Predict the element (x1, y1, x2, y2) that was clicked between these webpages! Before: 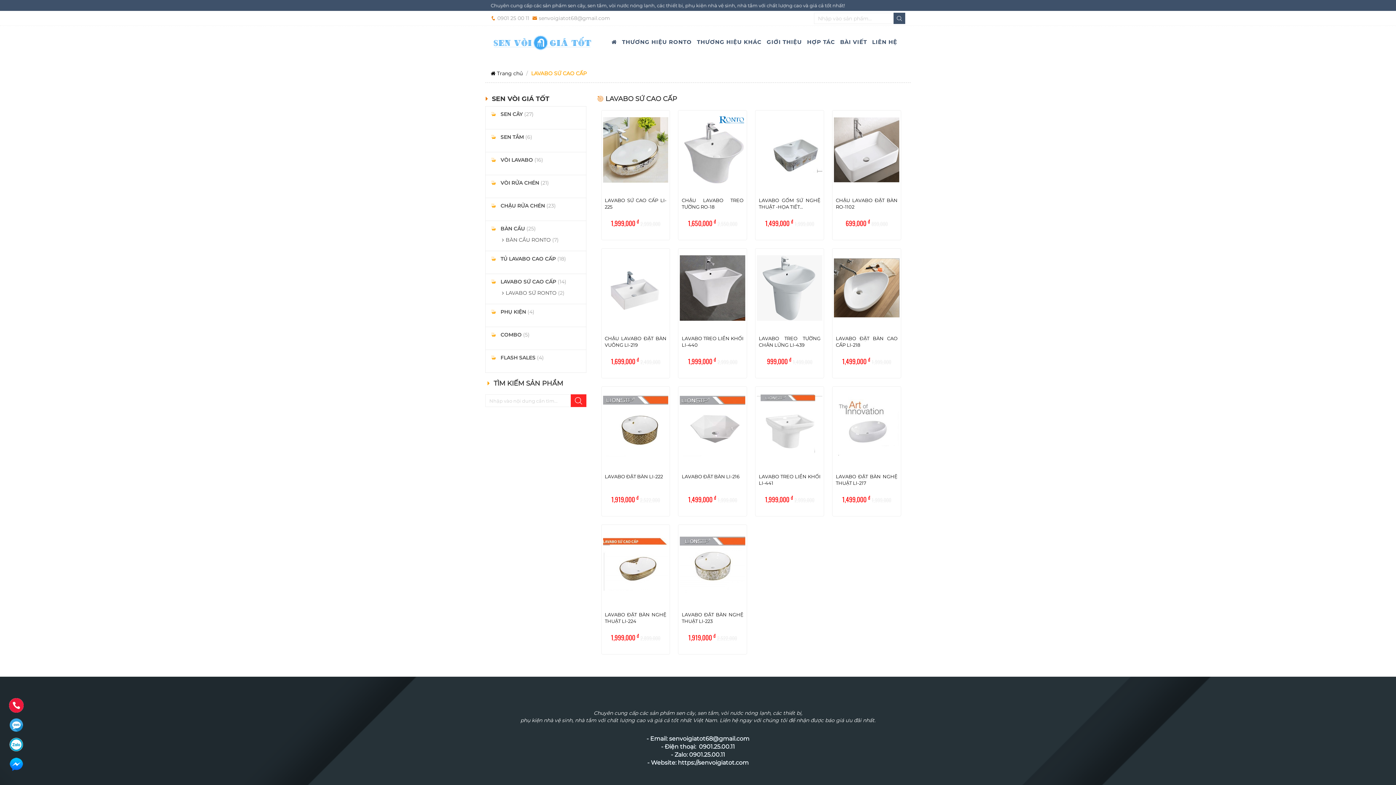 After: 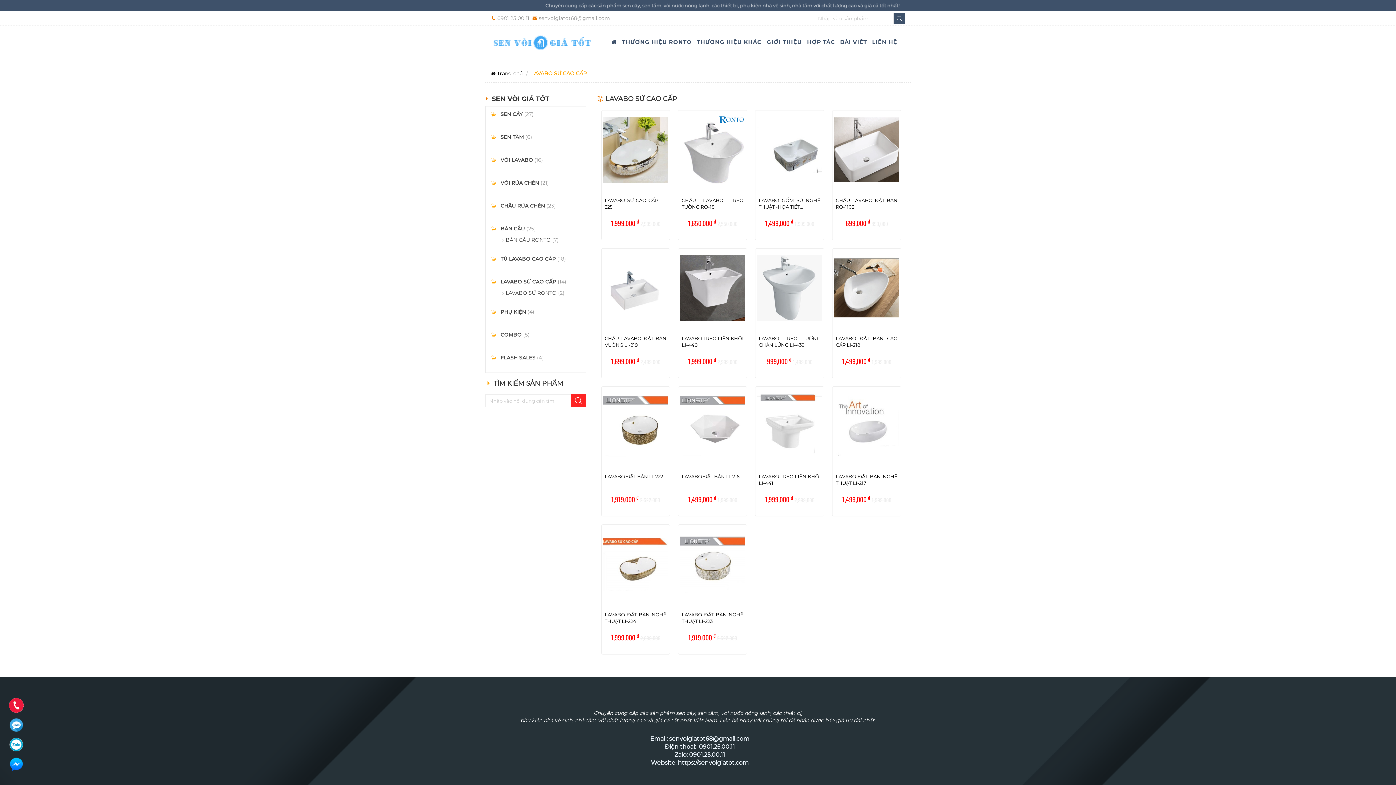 Action: label: senvoigiatot68@gmail.com bbox: (669, 735, 749, 742)